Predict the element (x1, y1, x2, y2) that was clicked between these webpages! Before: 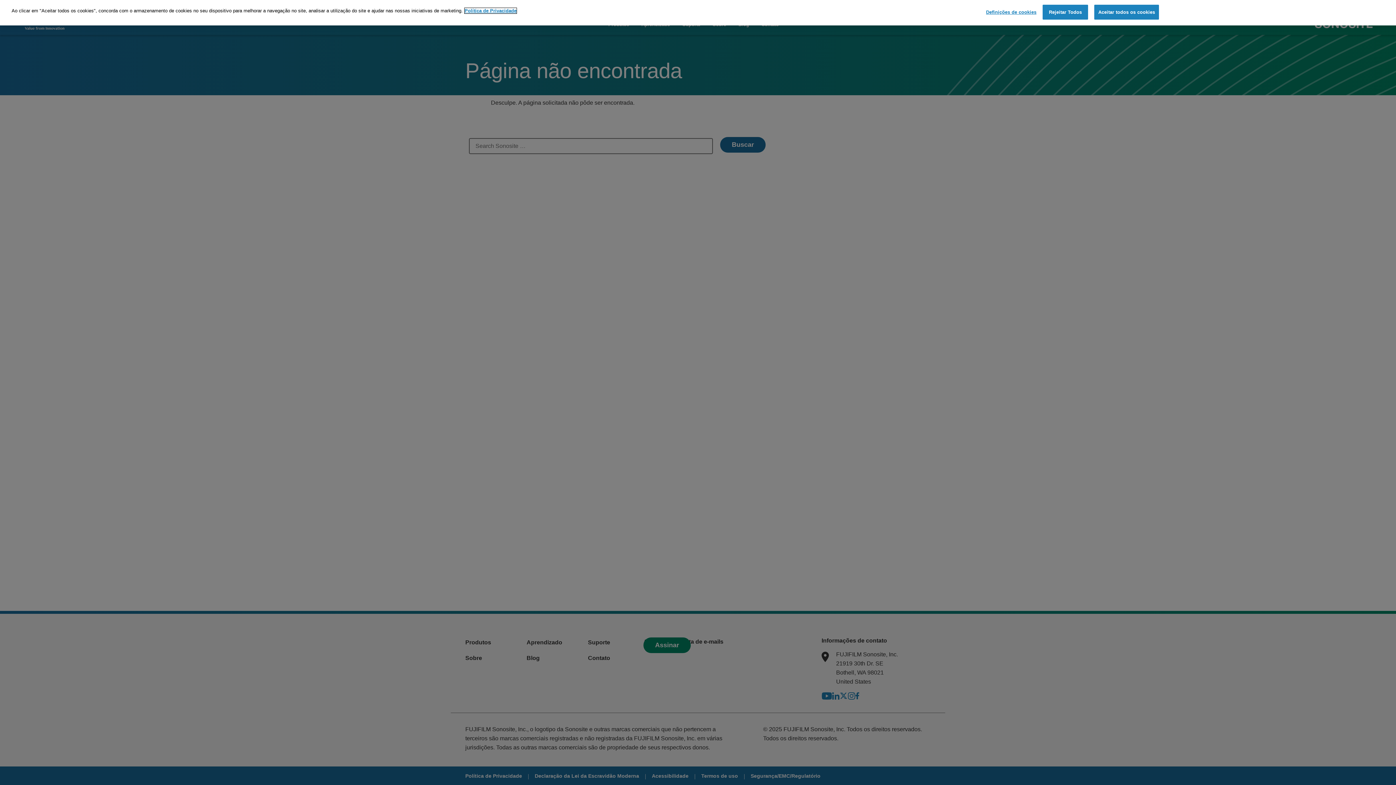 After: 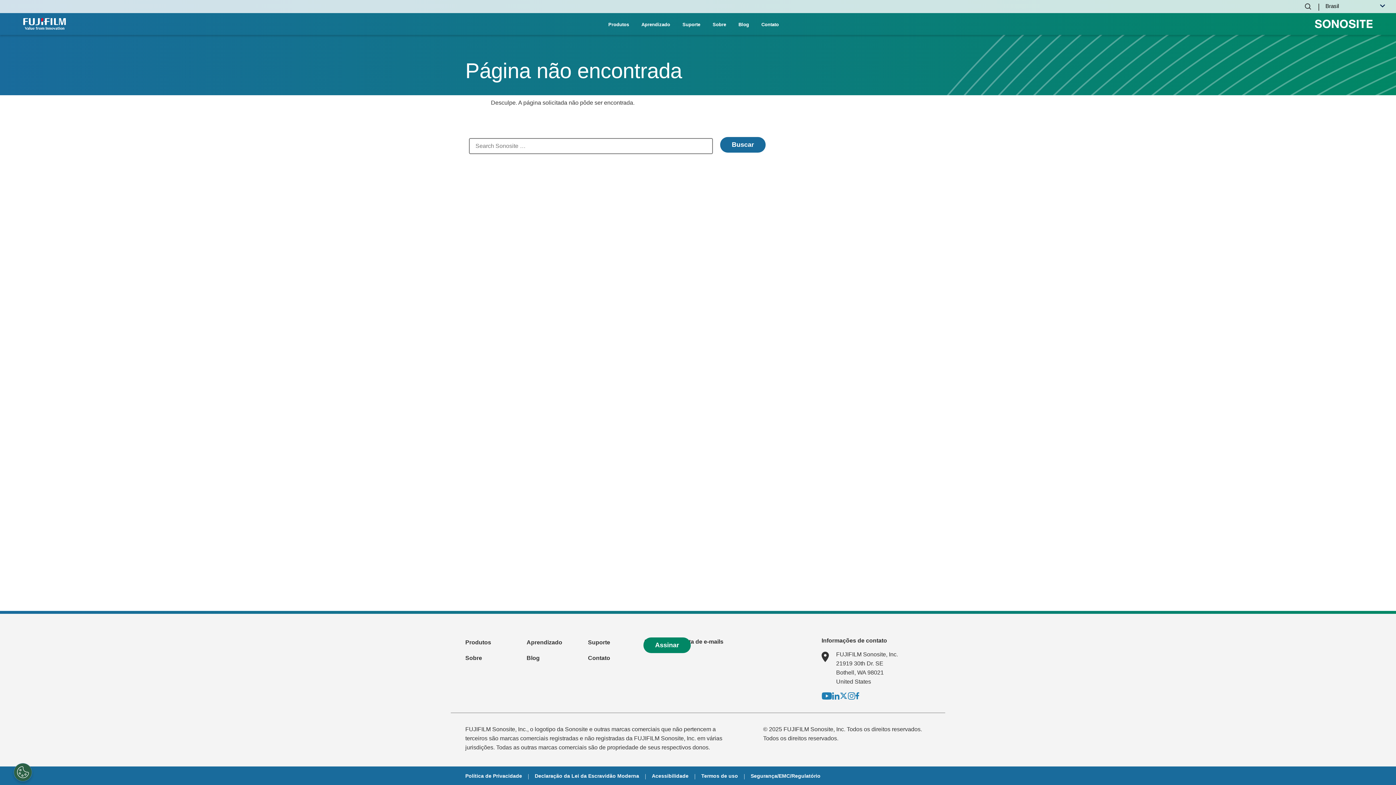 Action: bbox: (1042, 4, 1088, 19) label: Rejeitar Todos